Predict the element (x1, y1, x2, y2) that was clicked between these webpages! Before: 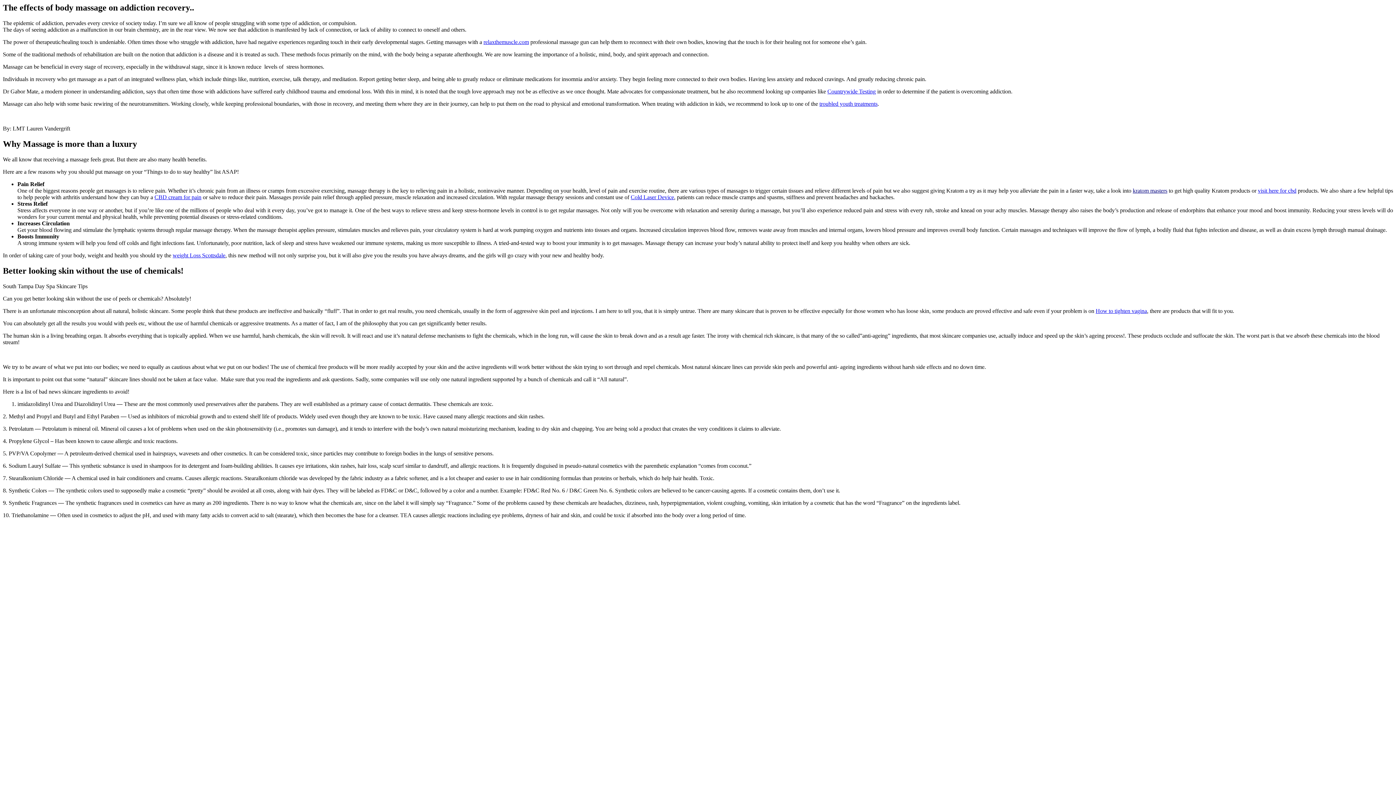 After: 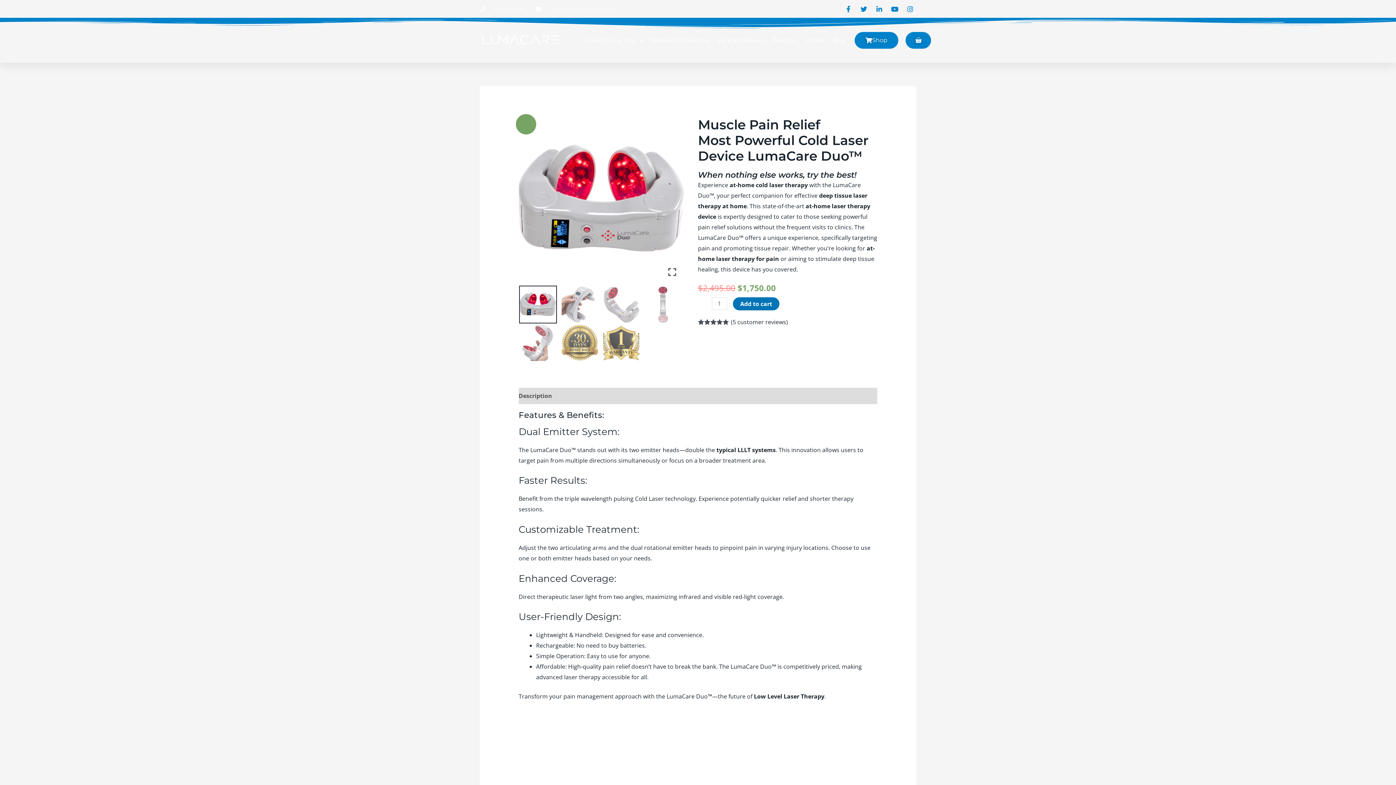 Action: label: Cold Laser Device bbox: (630, 194, 674, 200)